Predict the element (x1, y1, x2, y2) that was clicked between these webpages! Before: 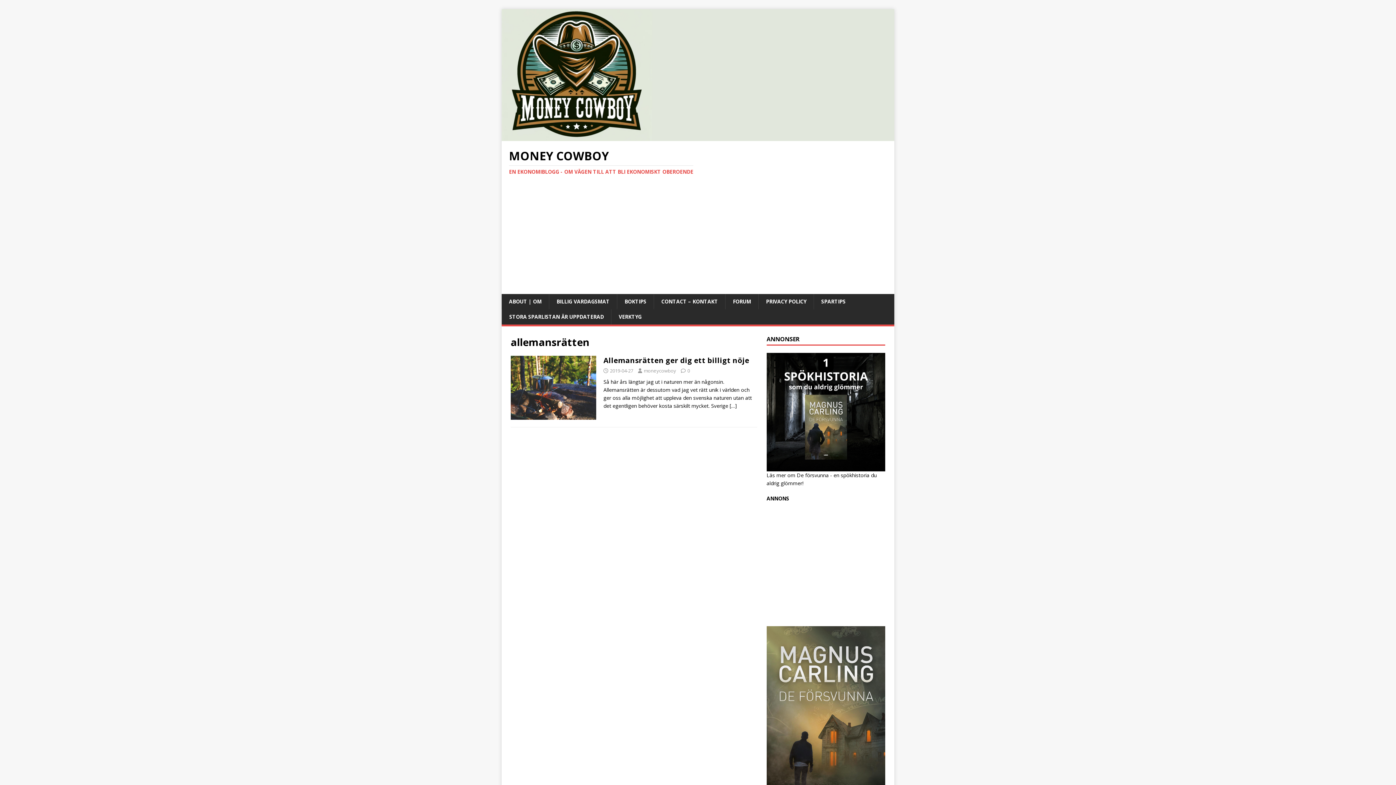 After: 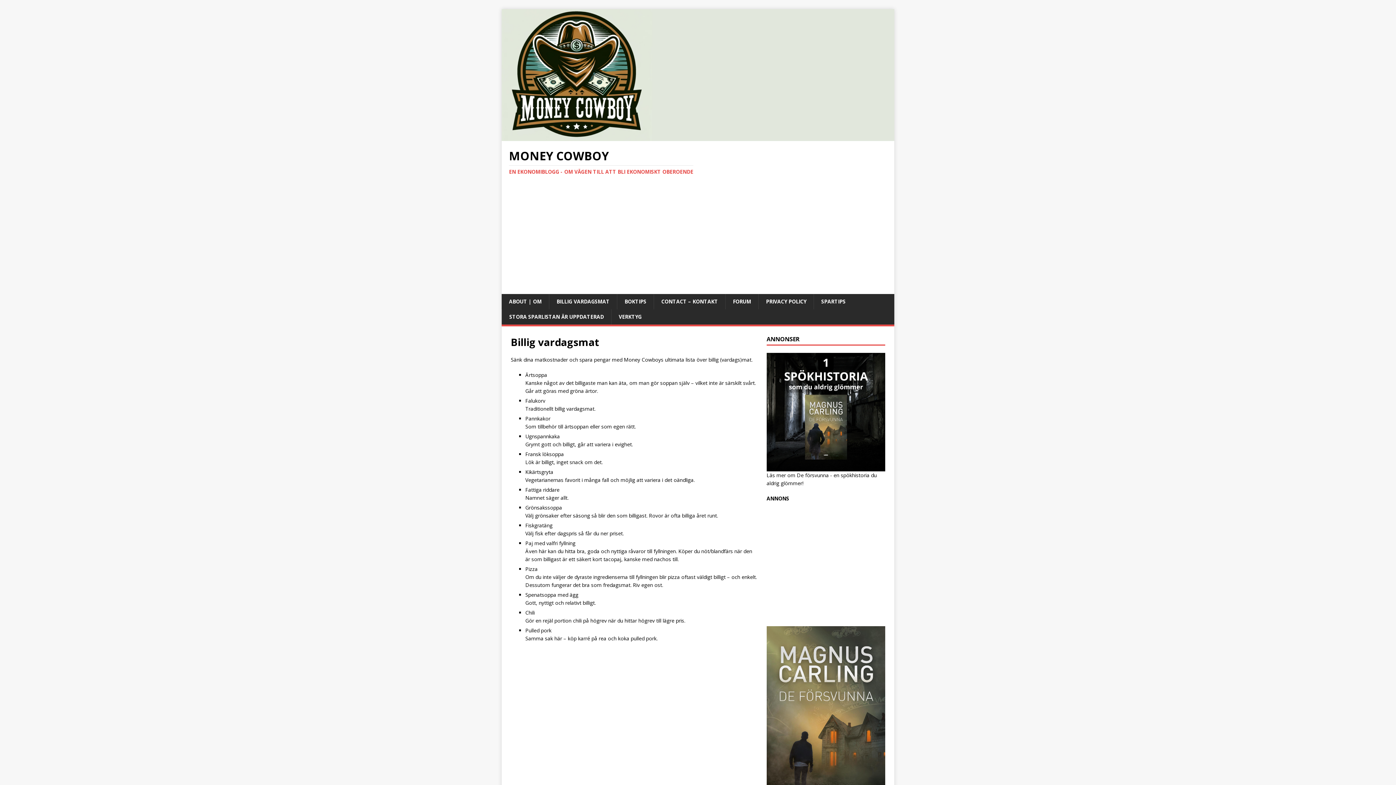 Action: bbox: (549, 294, 617, 309) label: BILLIG VARDAGSMAT